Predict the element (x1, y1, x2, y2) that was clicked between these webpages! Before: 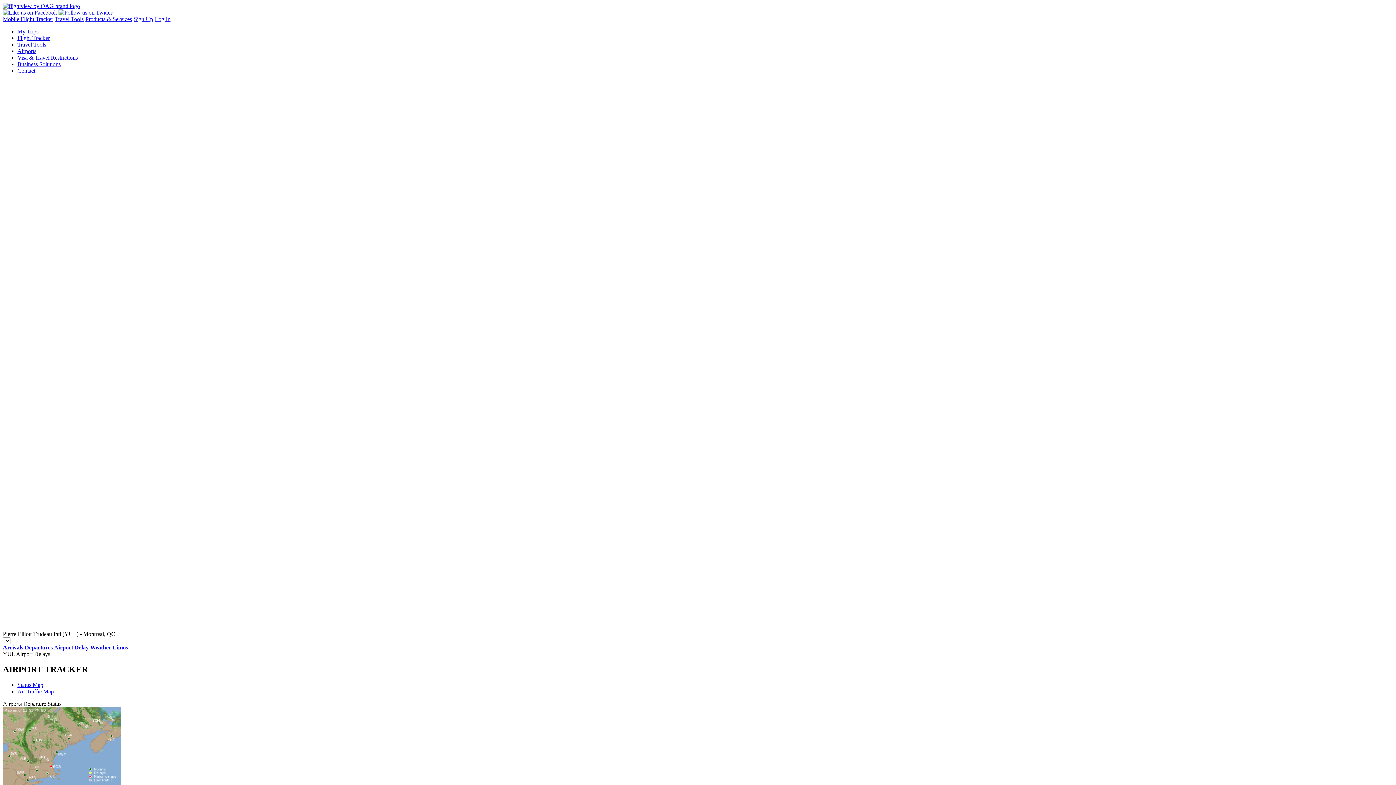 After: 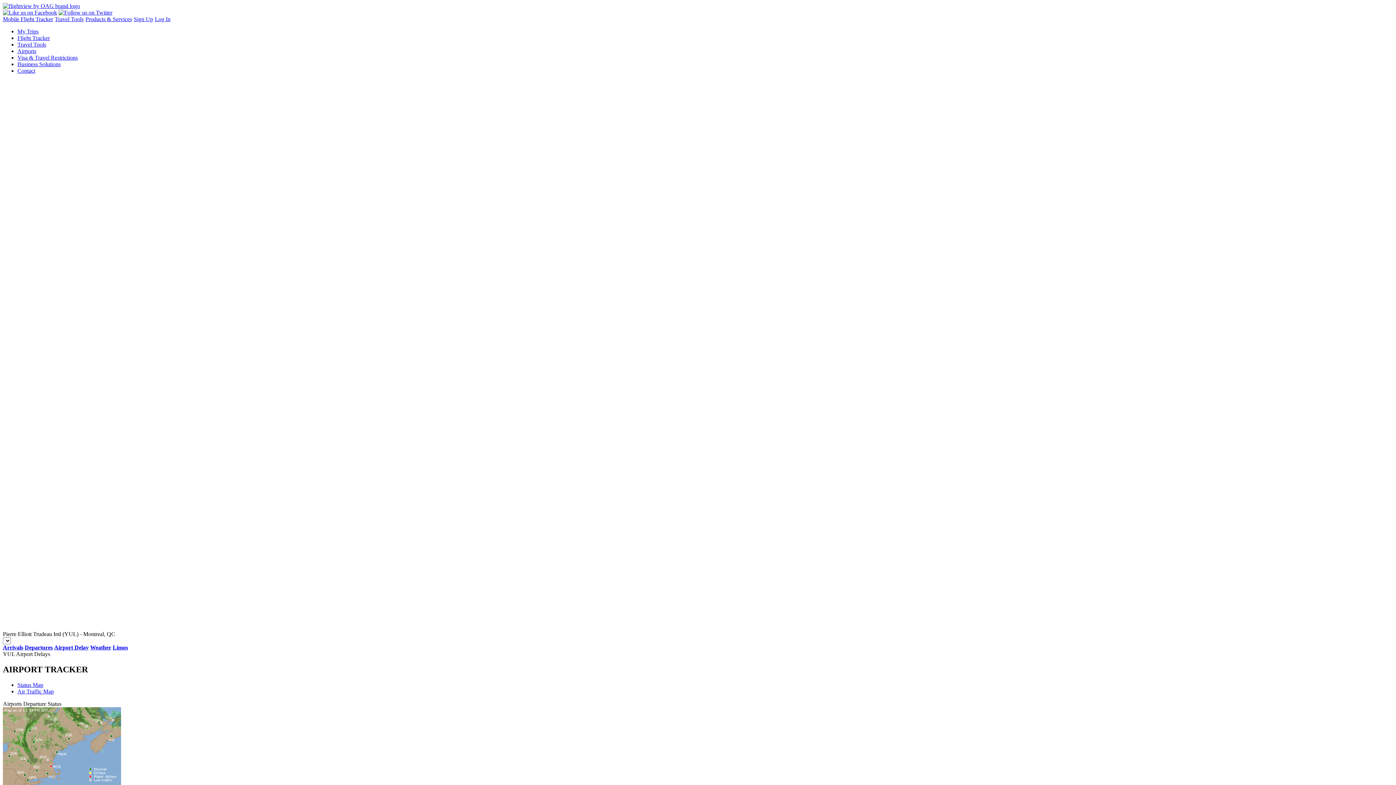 Action: bbox: (54, 644, 88, 650) label: Airport Delay